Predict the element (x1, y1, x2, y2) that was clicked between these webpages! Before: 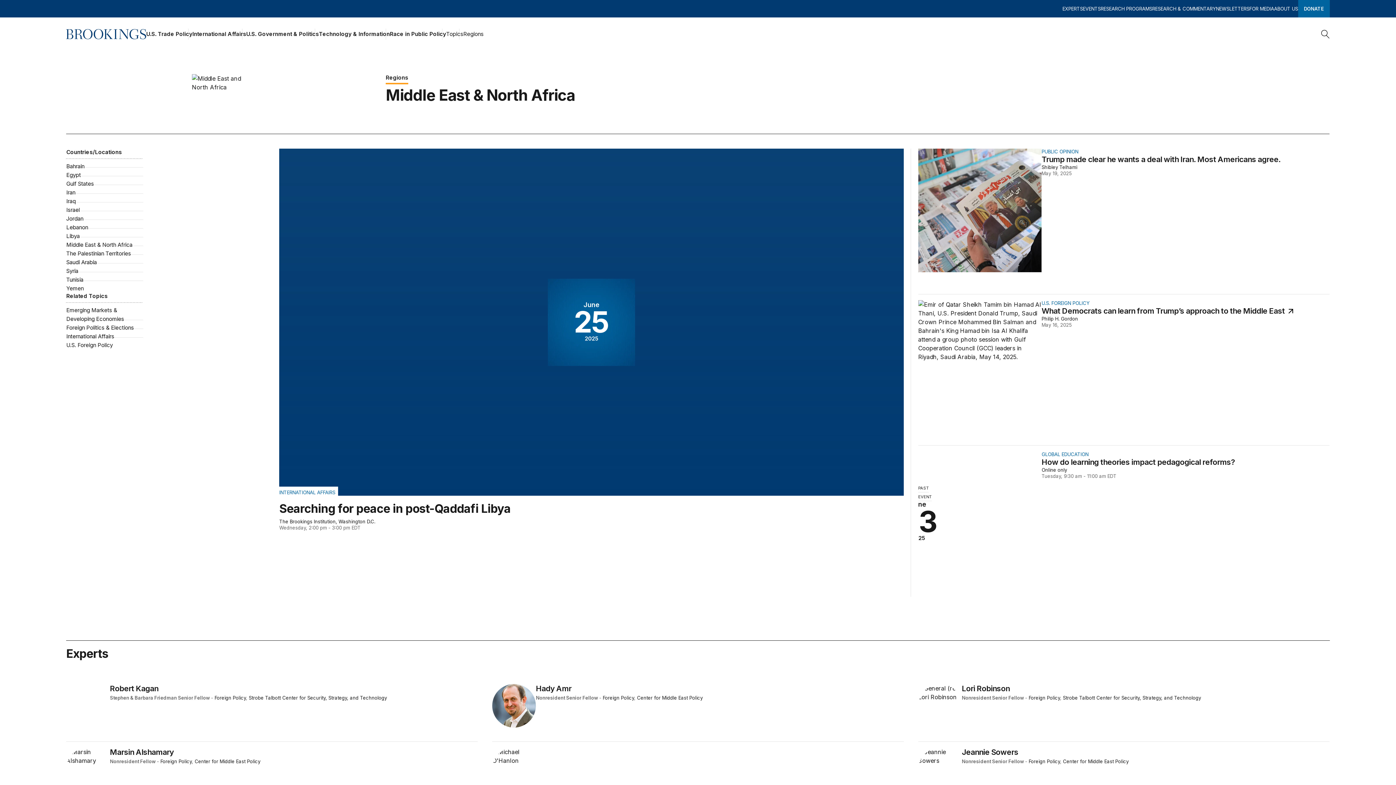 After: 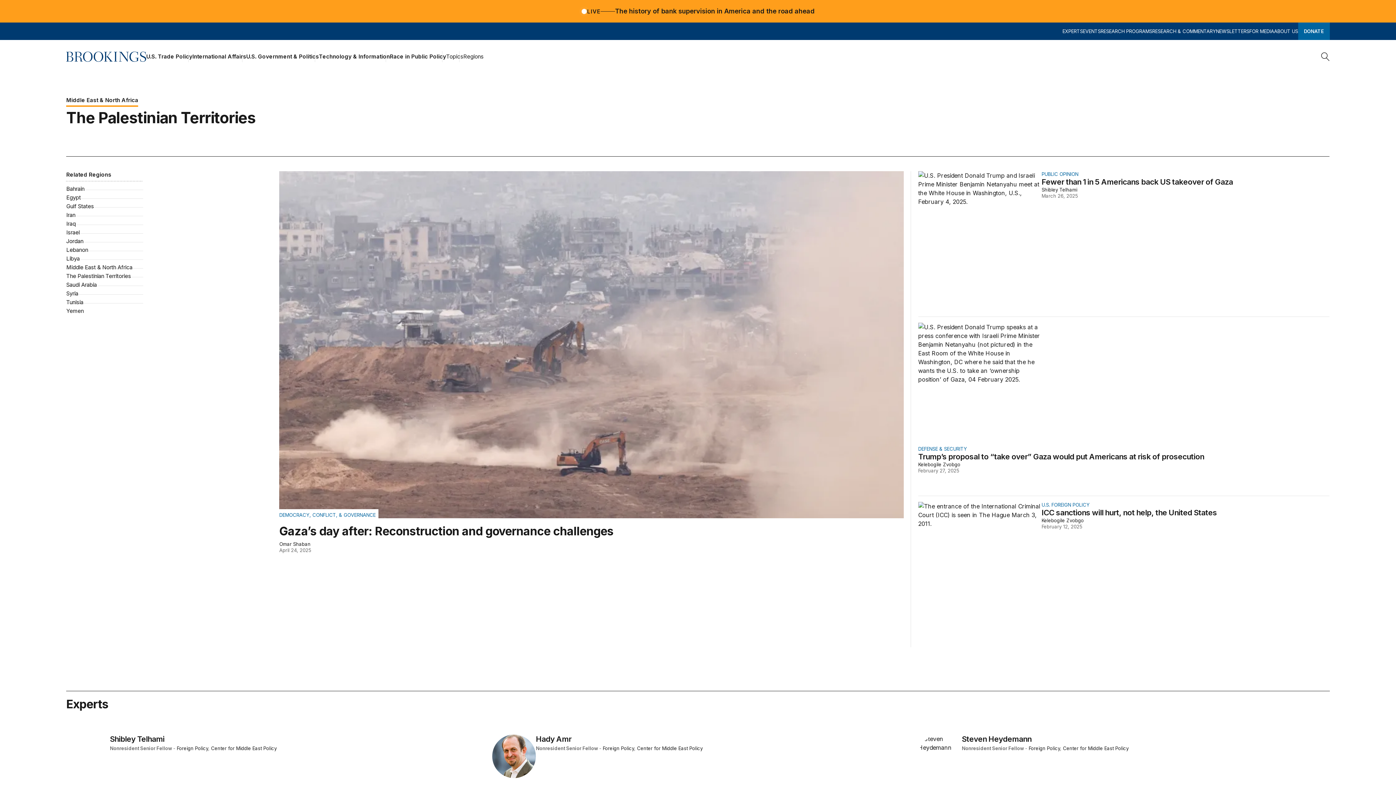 Action: label: The Palestinian Territories bbox: (66, 250, 131, 257)